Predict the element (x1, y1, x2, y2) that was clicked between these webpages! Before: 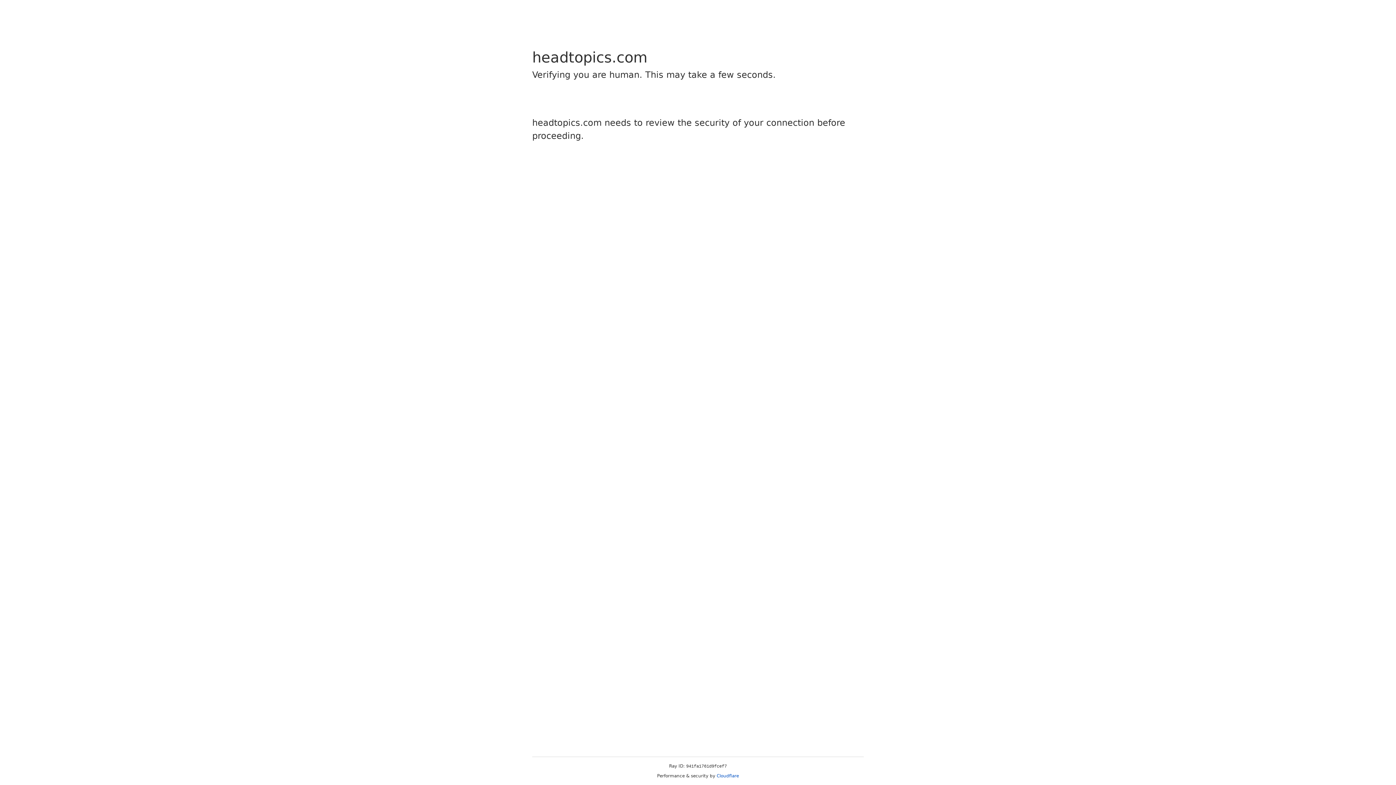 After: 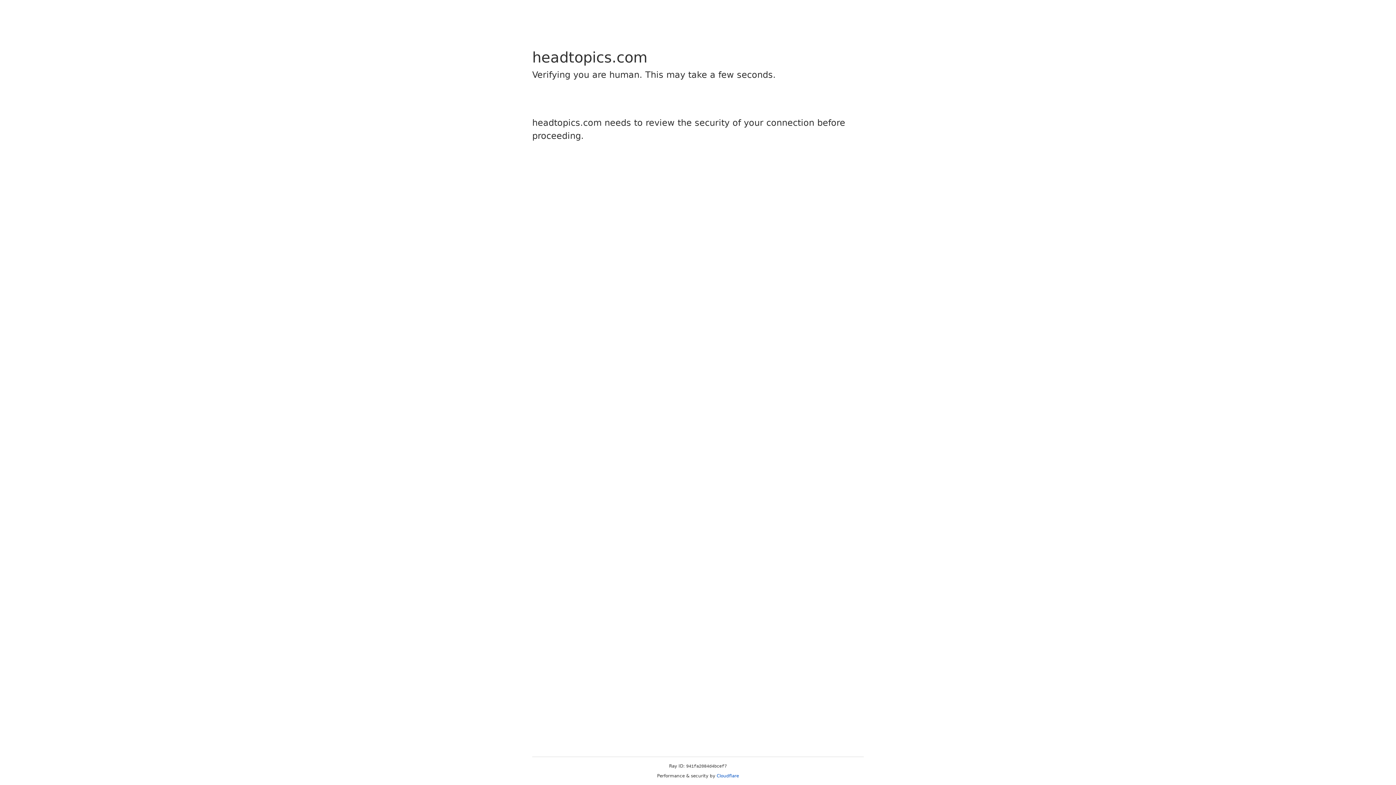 Action: label: Cloudflare bbox: (716, 773, 739, 778)